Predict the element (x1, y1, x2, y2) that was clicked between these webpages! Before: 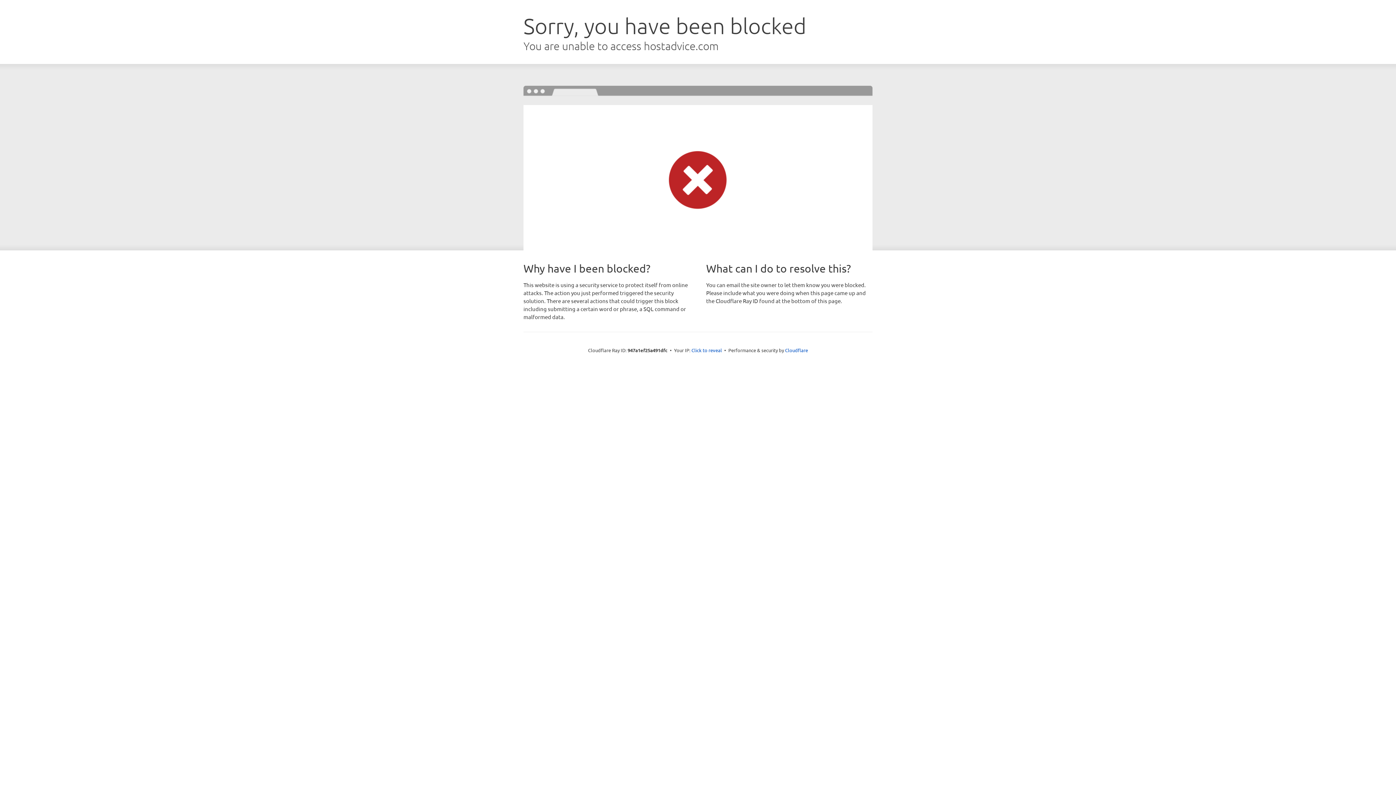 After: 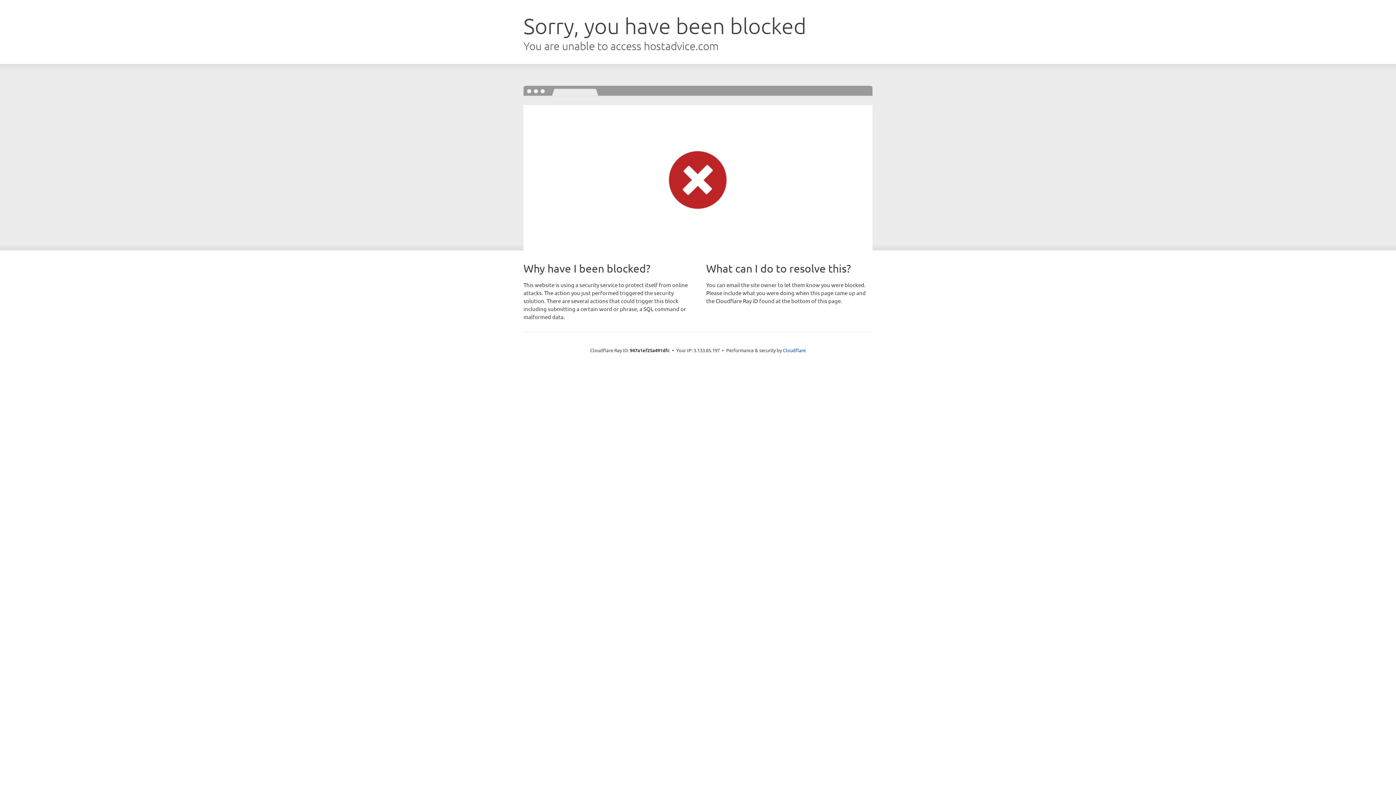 Action: label: Click to reveal bbox: (691, 346, 722, 353)